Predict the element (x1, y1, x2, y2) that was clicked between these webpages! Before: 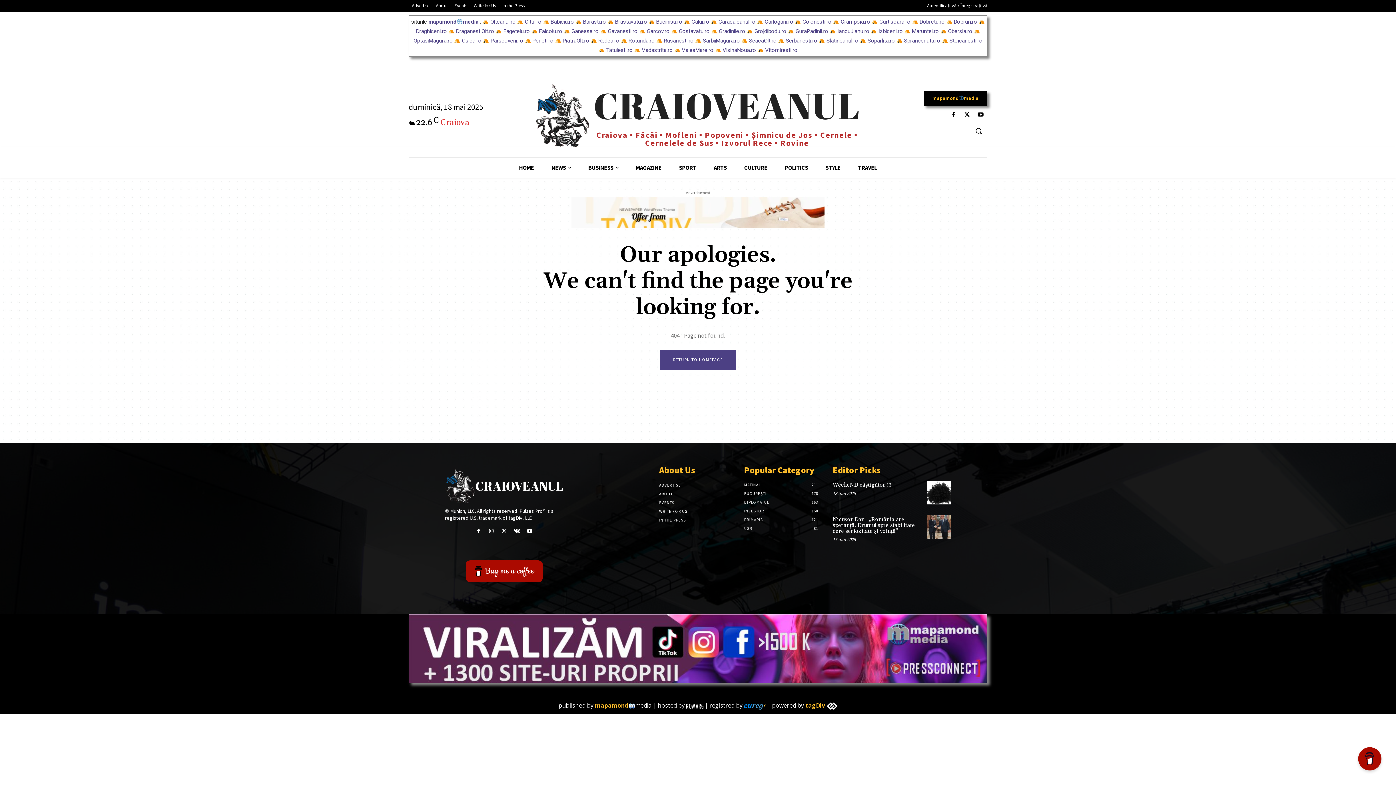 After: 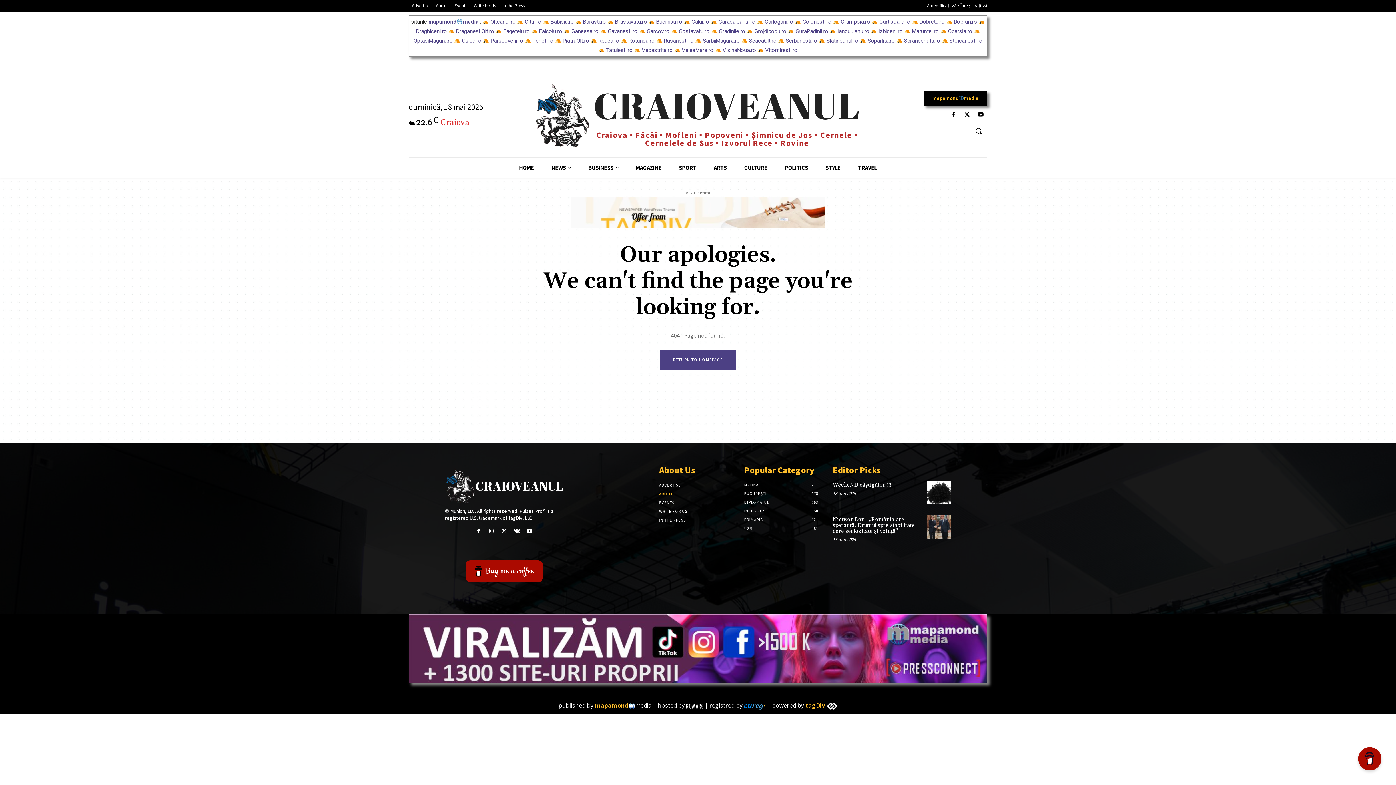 Action: bbox: (659, 489, 737, 498) label: ABOUT